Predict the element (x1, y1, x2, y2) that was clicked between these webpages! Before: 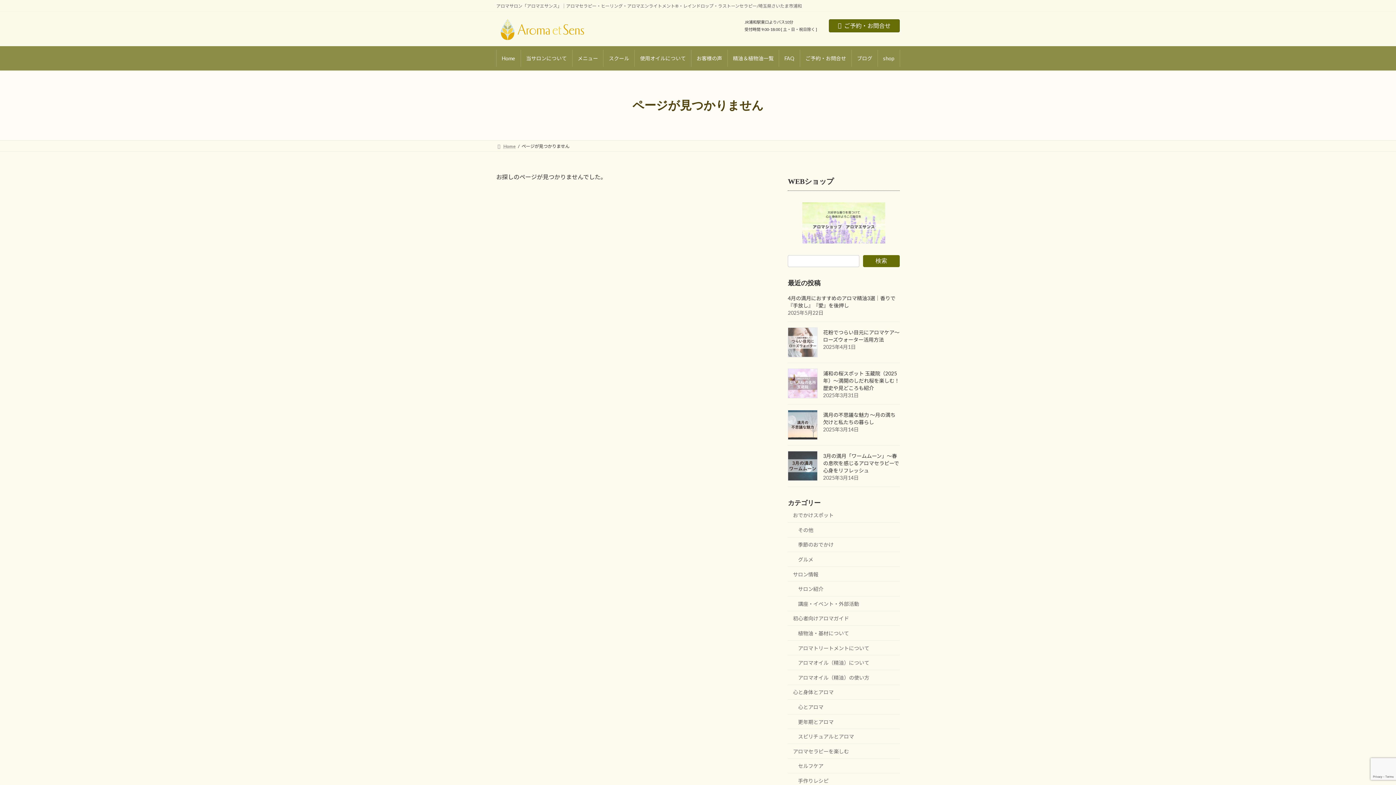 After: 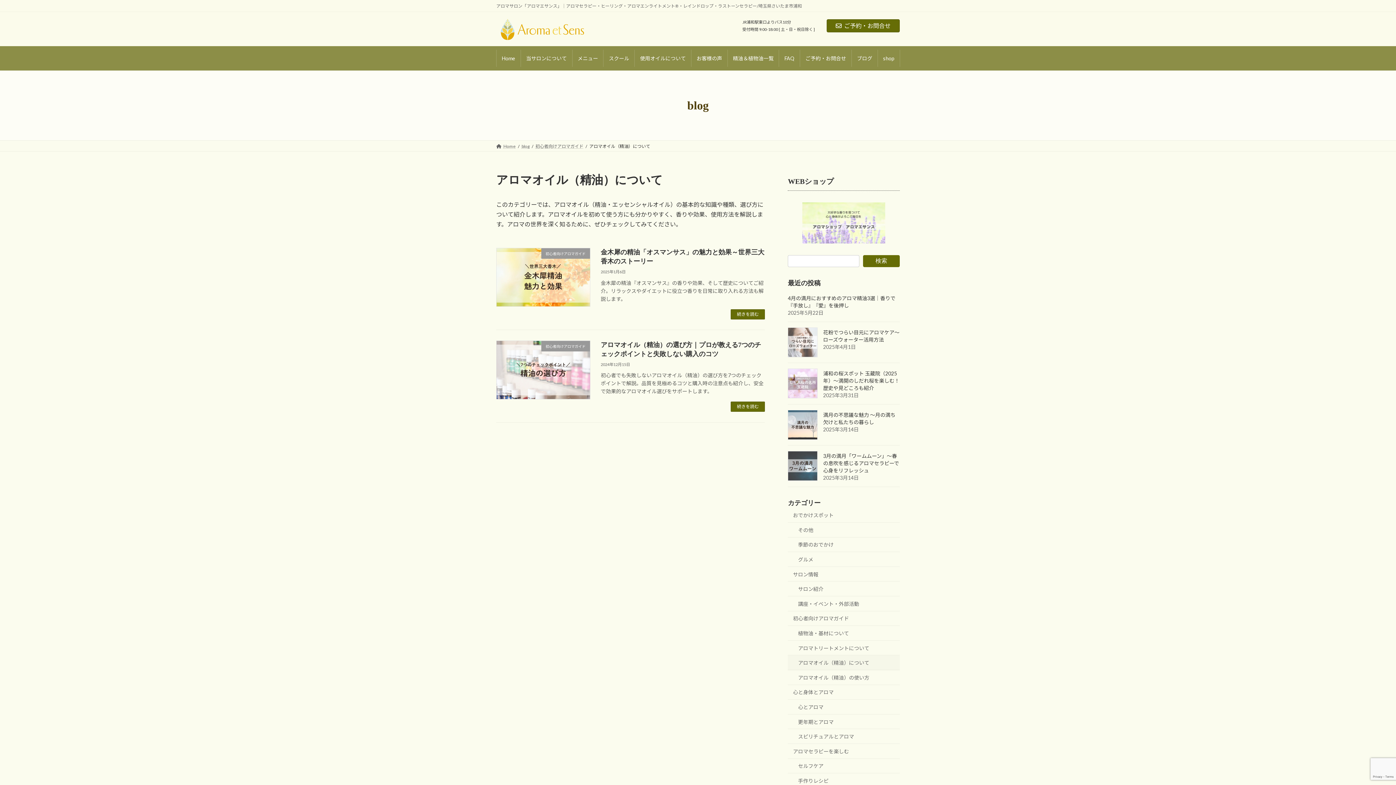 Action: bbox: (788, 655, 900, 670) label: アロマオイル（精油）について